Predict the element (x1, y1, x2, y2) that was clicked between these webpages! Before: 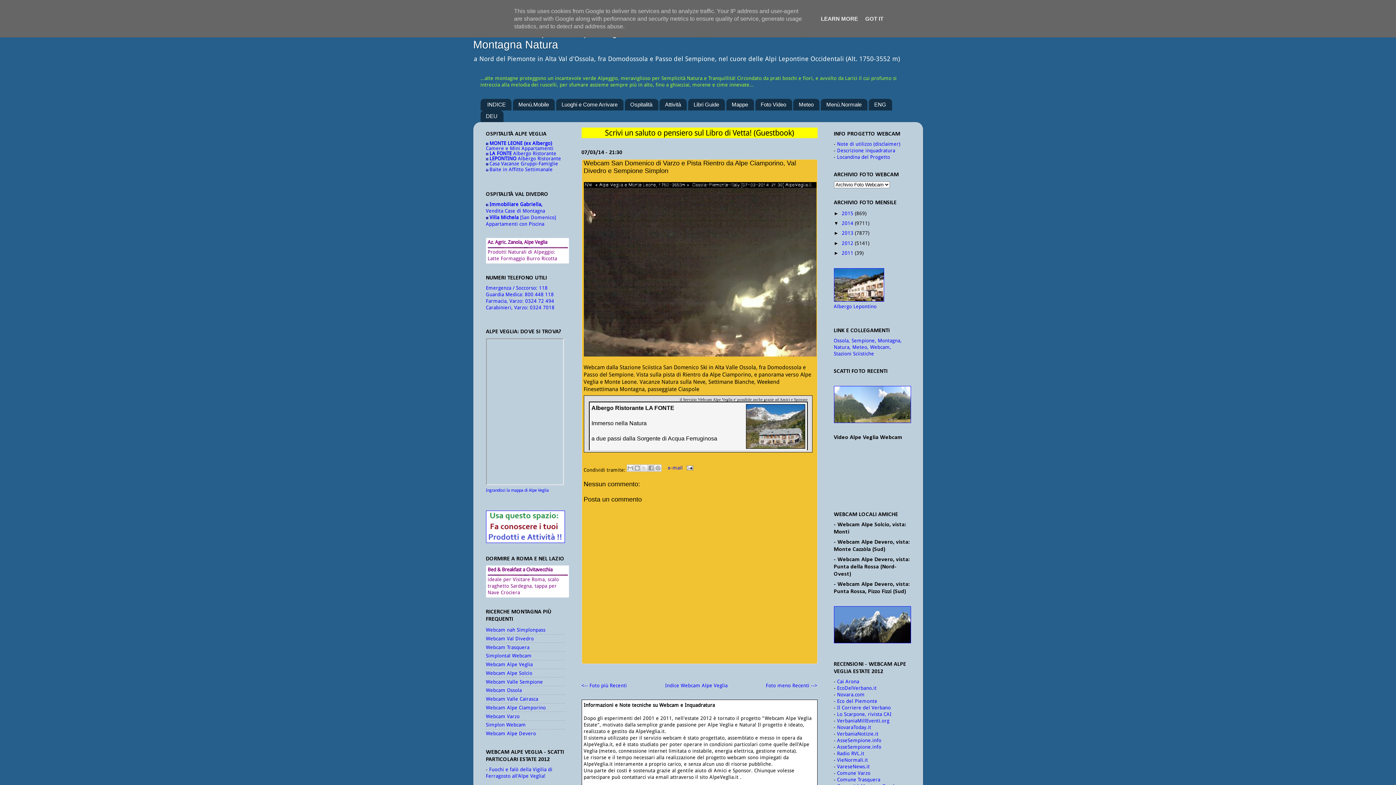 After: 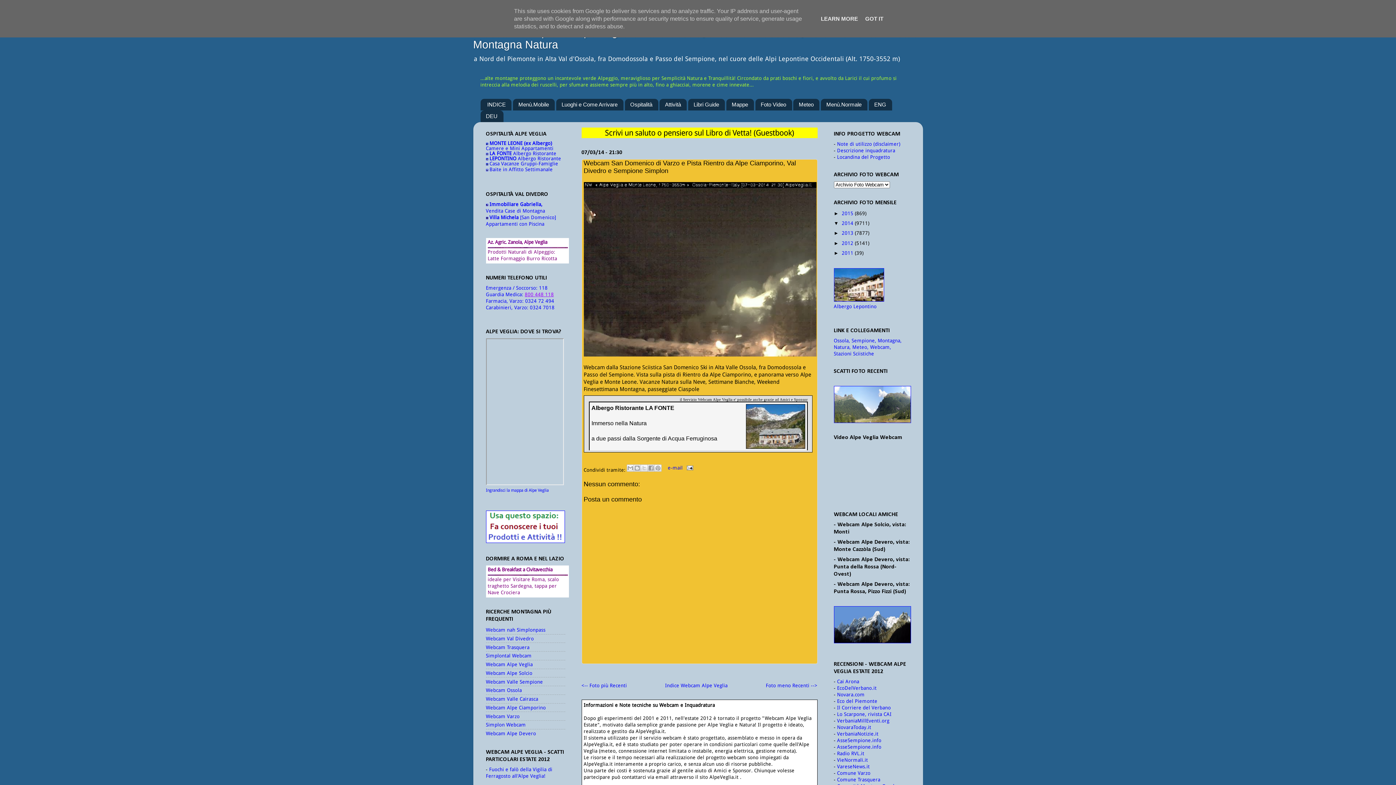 Action: label: 800 448 118 bbox: (524, 291, 554, 297)